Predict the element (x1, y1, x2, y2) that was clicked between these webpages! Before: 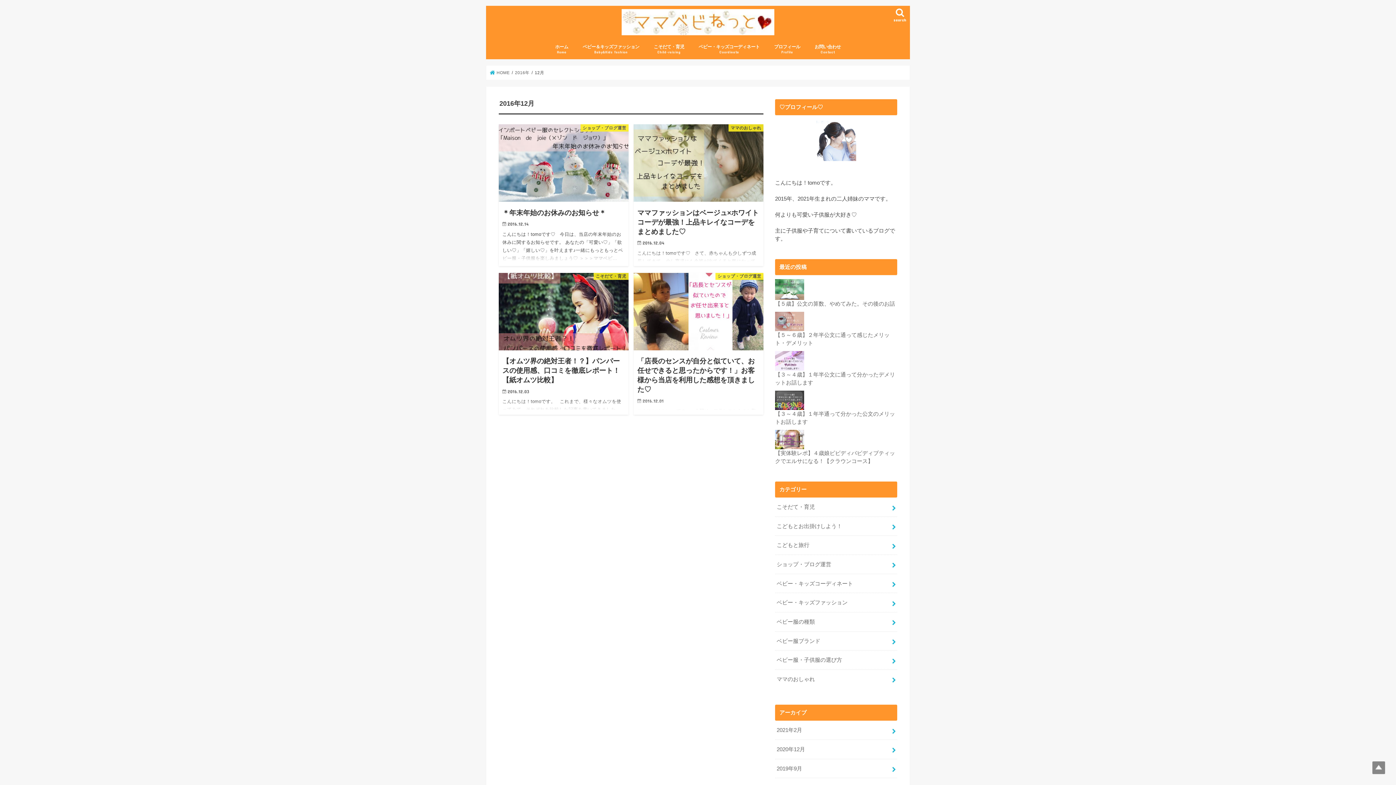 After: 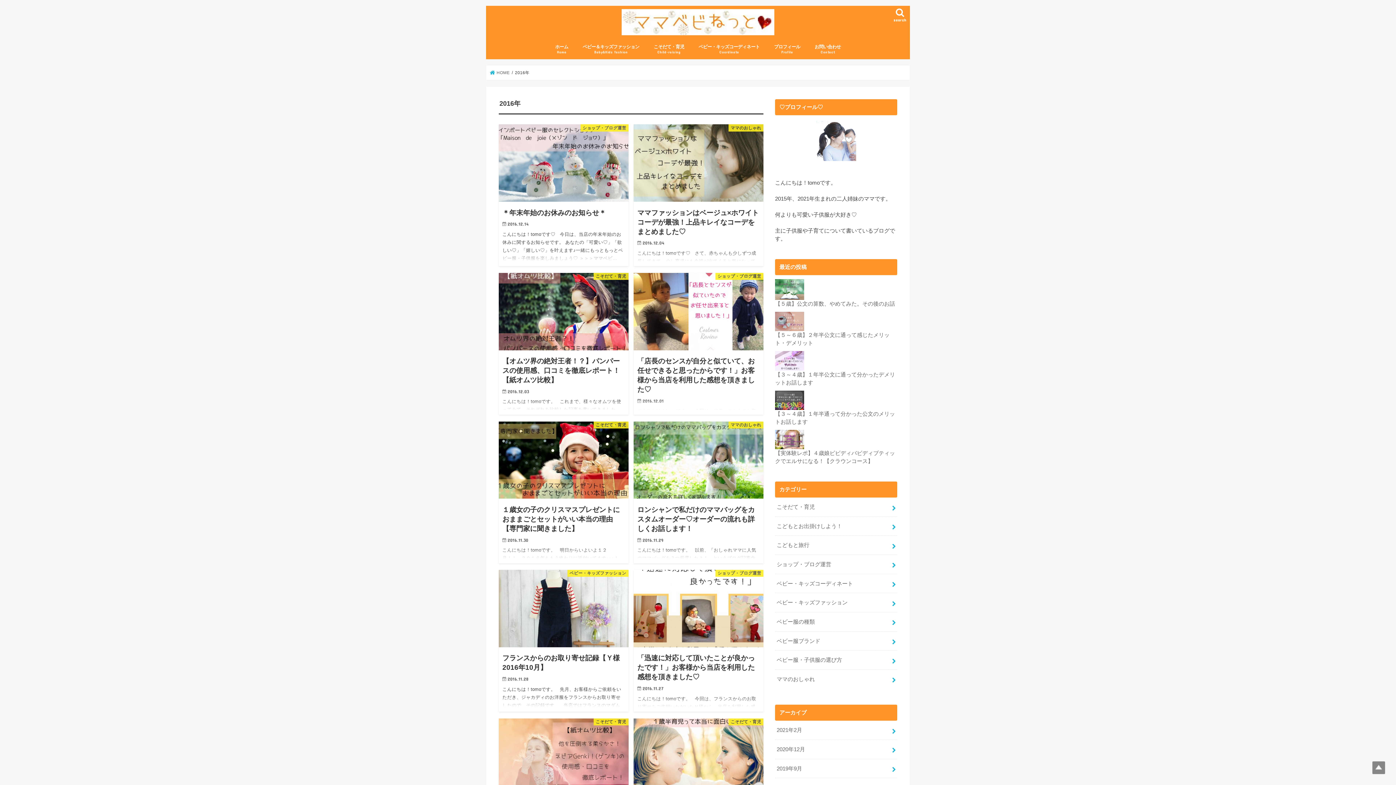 Action: bbox: (515, 70, 529, 74) label: 2016年